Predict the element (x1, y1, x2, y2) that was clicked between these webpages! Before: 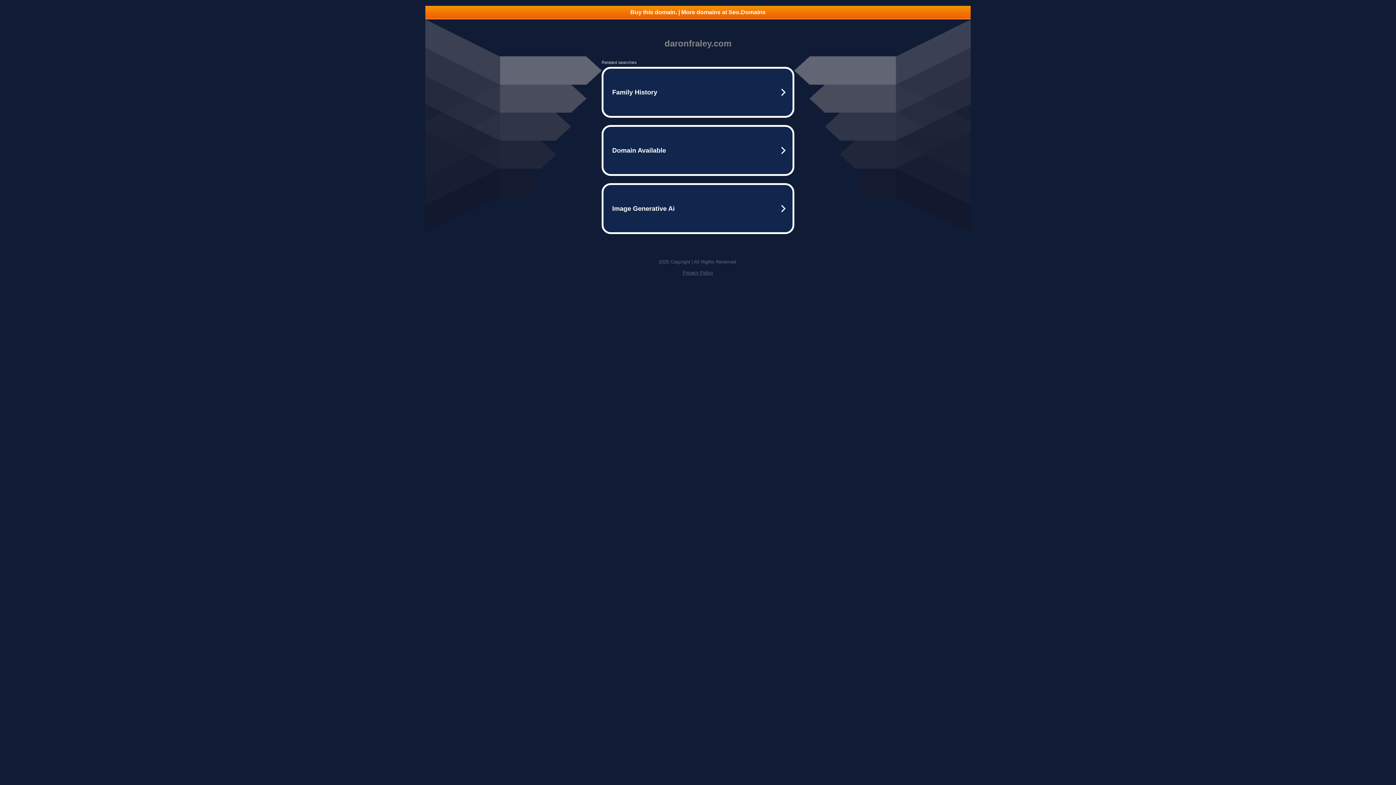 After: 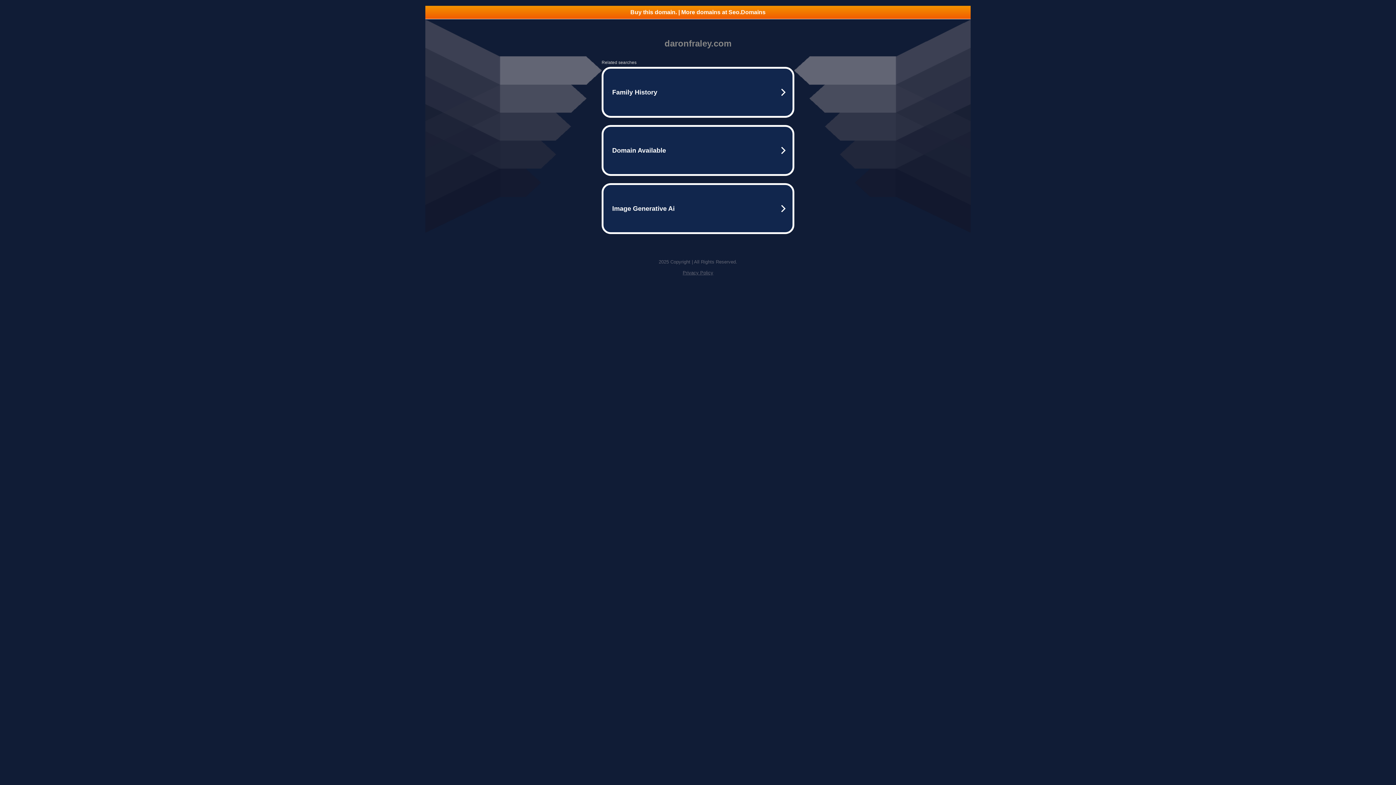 Action: label: Buy this domain. | More domains at Seo.Domains bbox: (425, 5, 970, 18)